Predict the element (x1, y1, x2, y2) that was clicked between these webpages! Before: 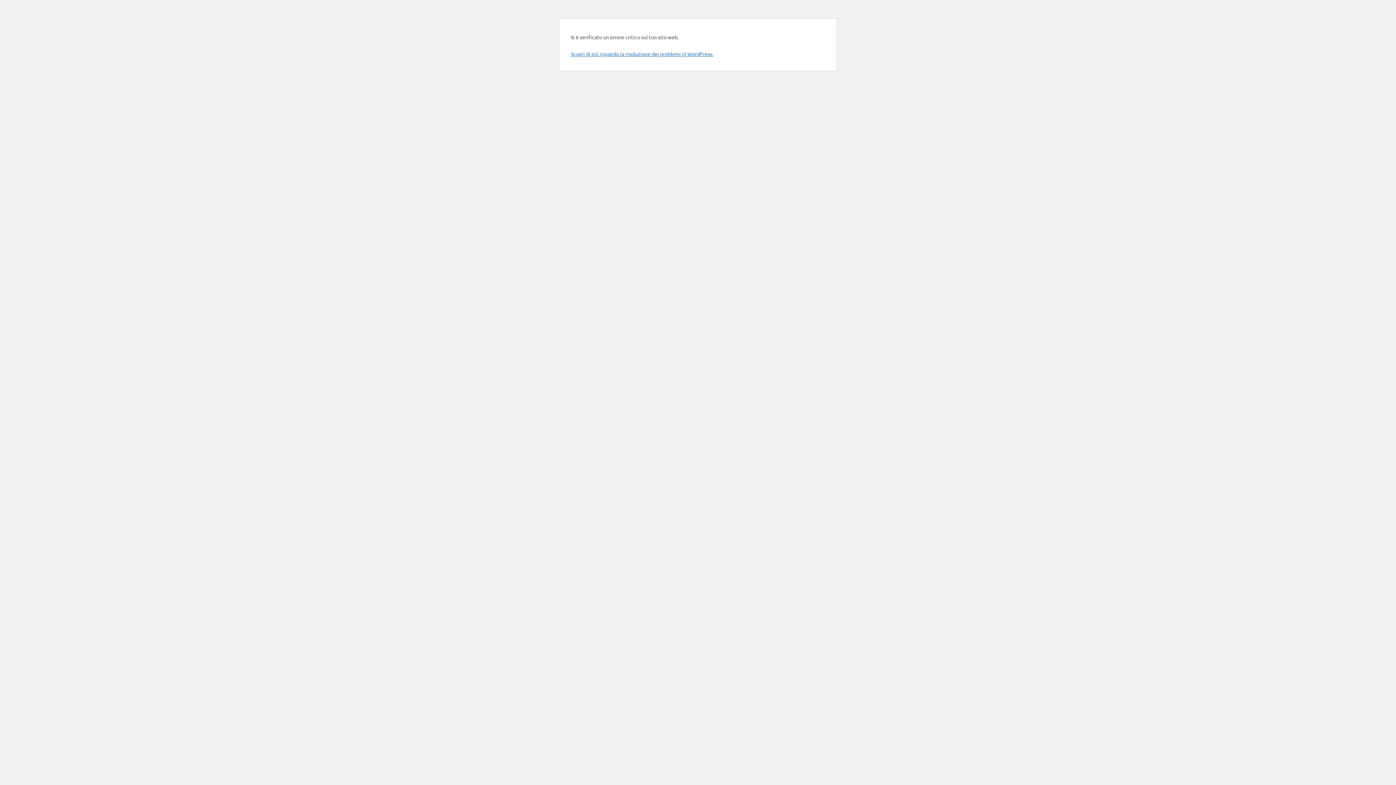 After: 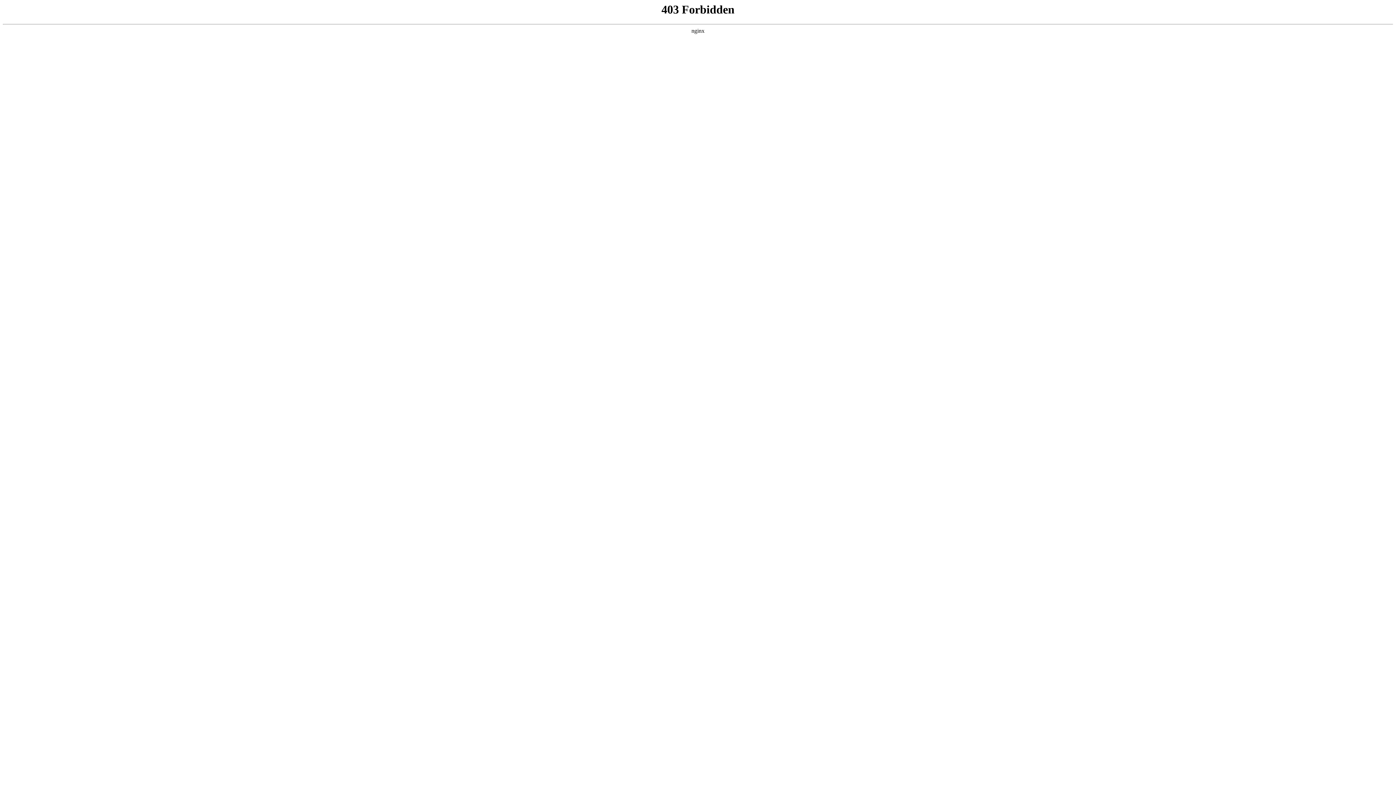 Action: label: Scopri di più riguardo la risoluzione dei problemi in WordPress. bbox: (570, 50, 713, 57)